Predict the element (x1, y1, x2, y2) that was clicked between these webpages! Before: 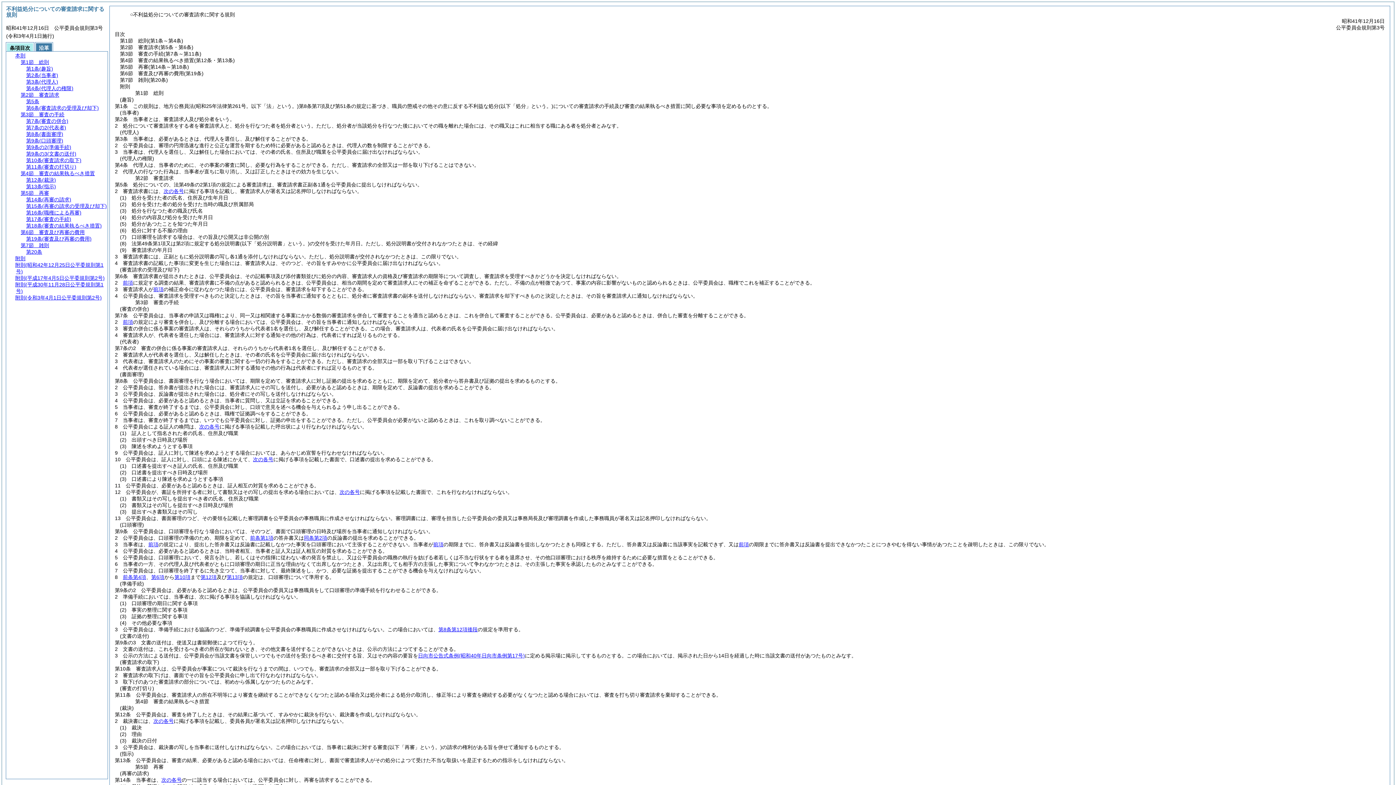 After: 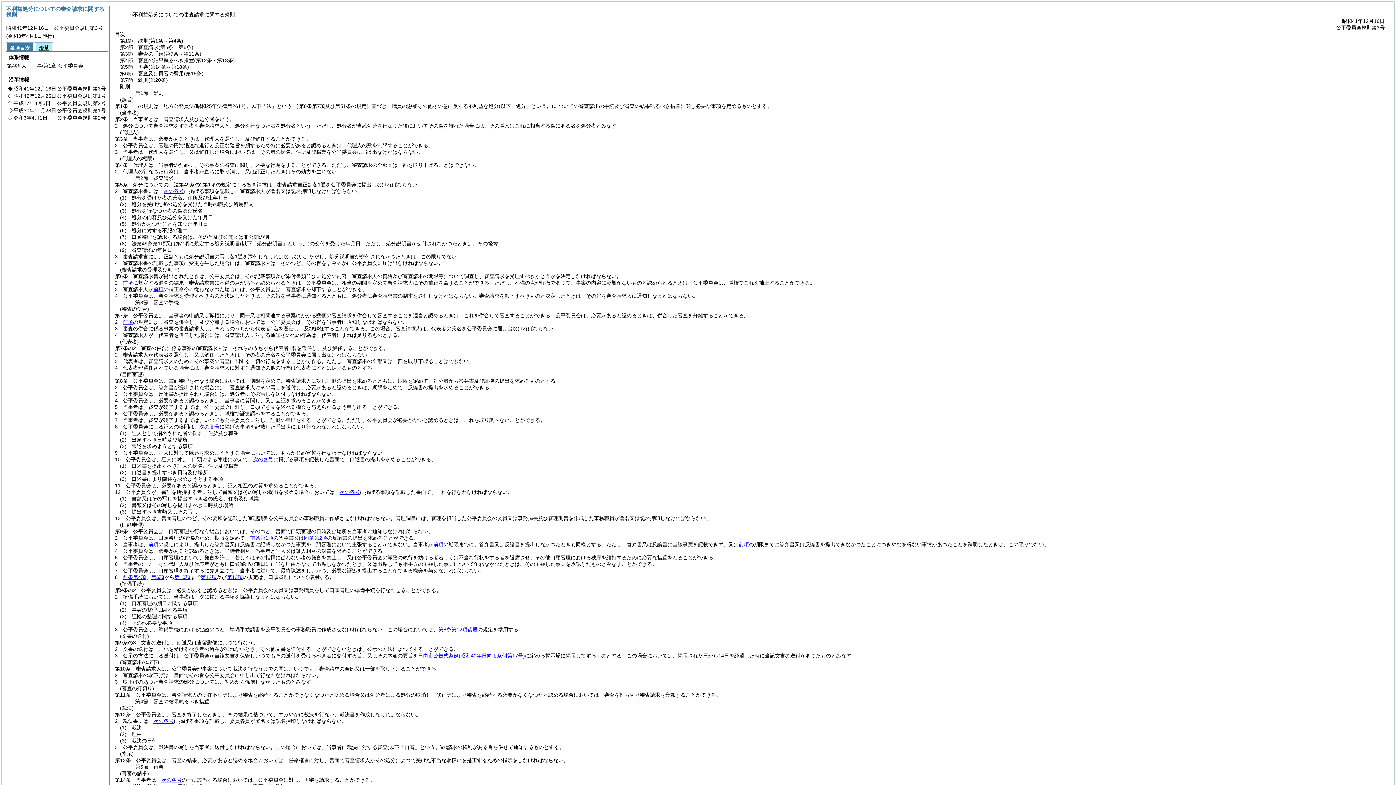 Action: bbox: (35, 42, 52, 51) label: 沿革